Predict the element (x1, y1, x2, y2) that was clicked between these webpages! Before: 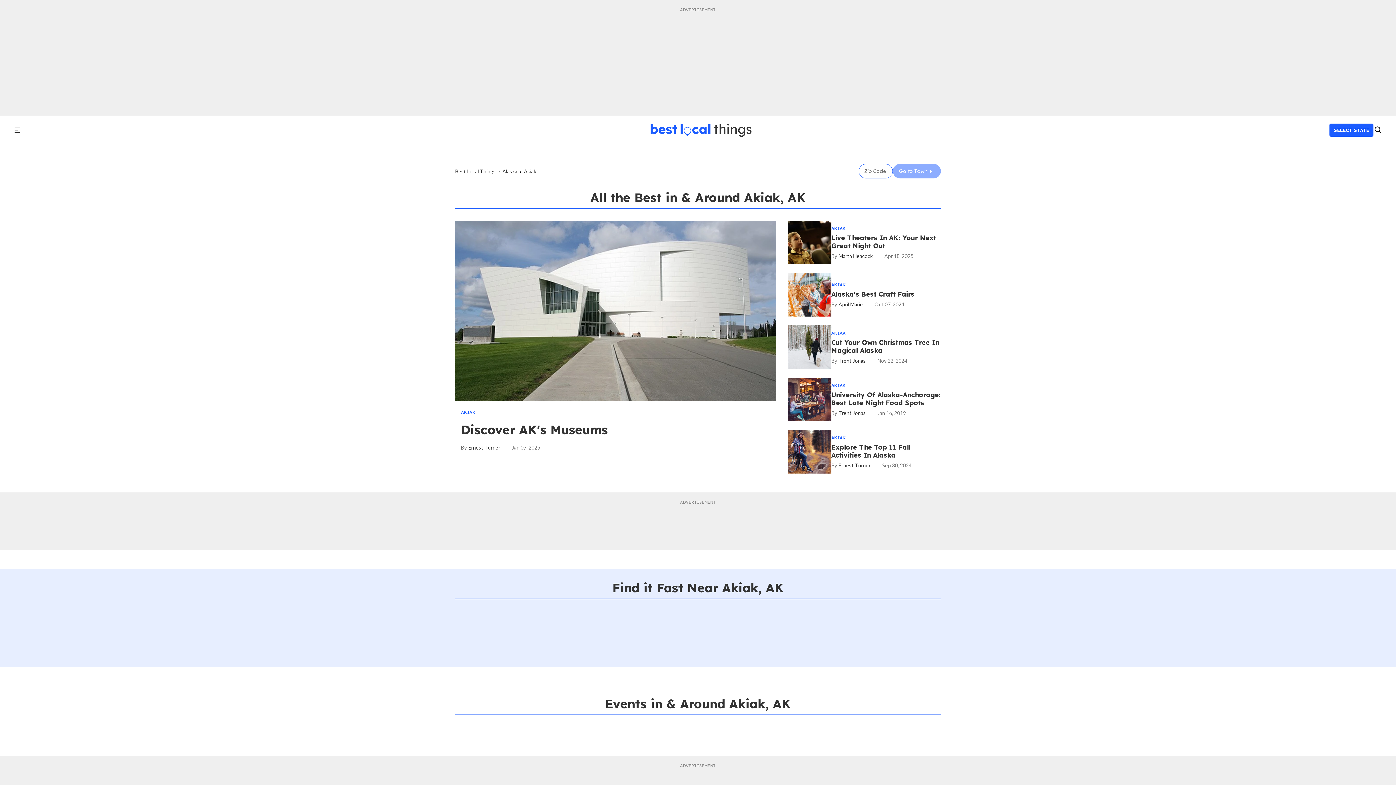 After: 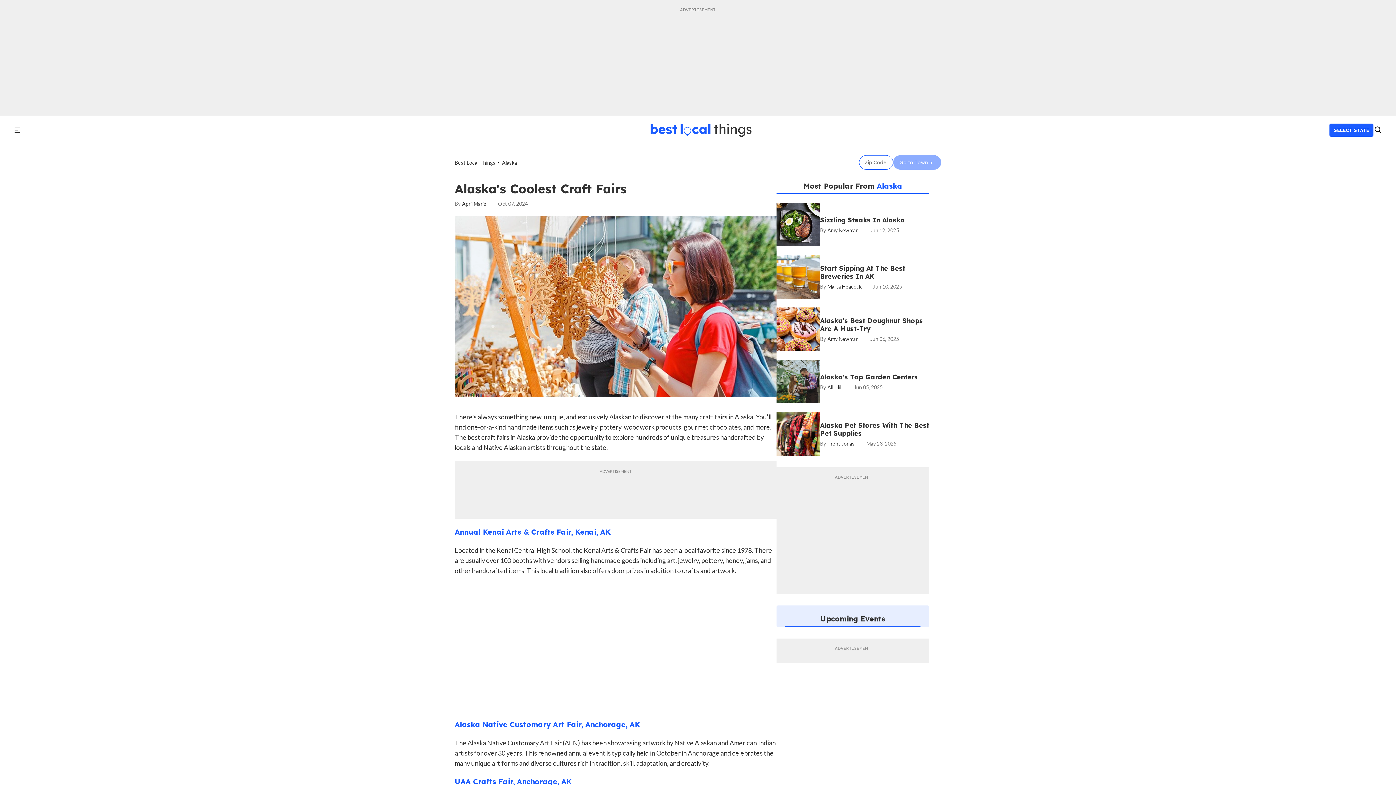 Action: label: Alaska's Coolest Craft Fairs bbox: (831, 290, 941, 298)